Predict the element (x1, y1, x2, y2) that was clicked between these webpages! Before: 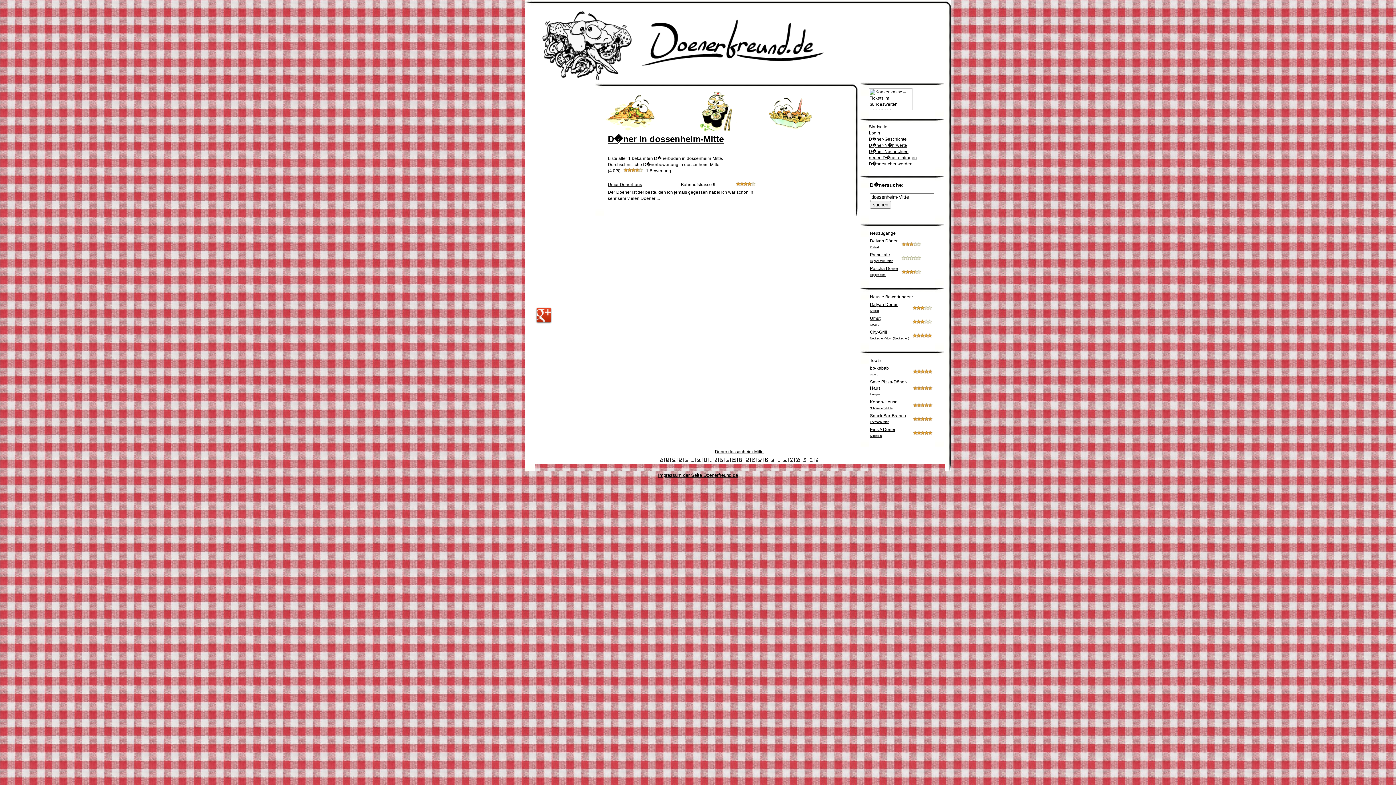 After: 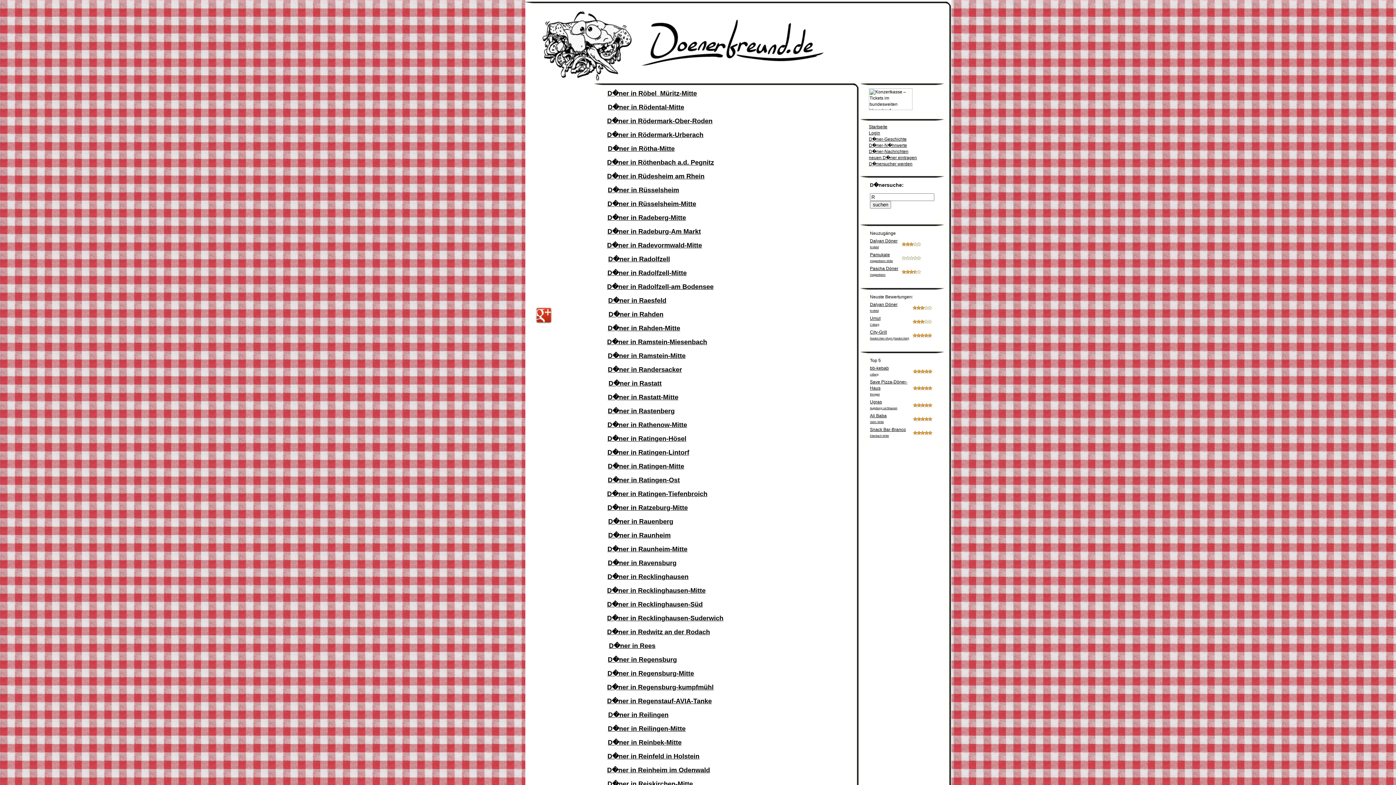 Action: bbox: (765, 457, 768, 462) label: R